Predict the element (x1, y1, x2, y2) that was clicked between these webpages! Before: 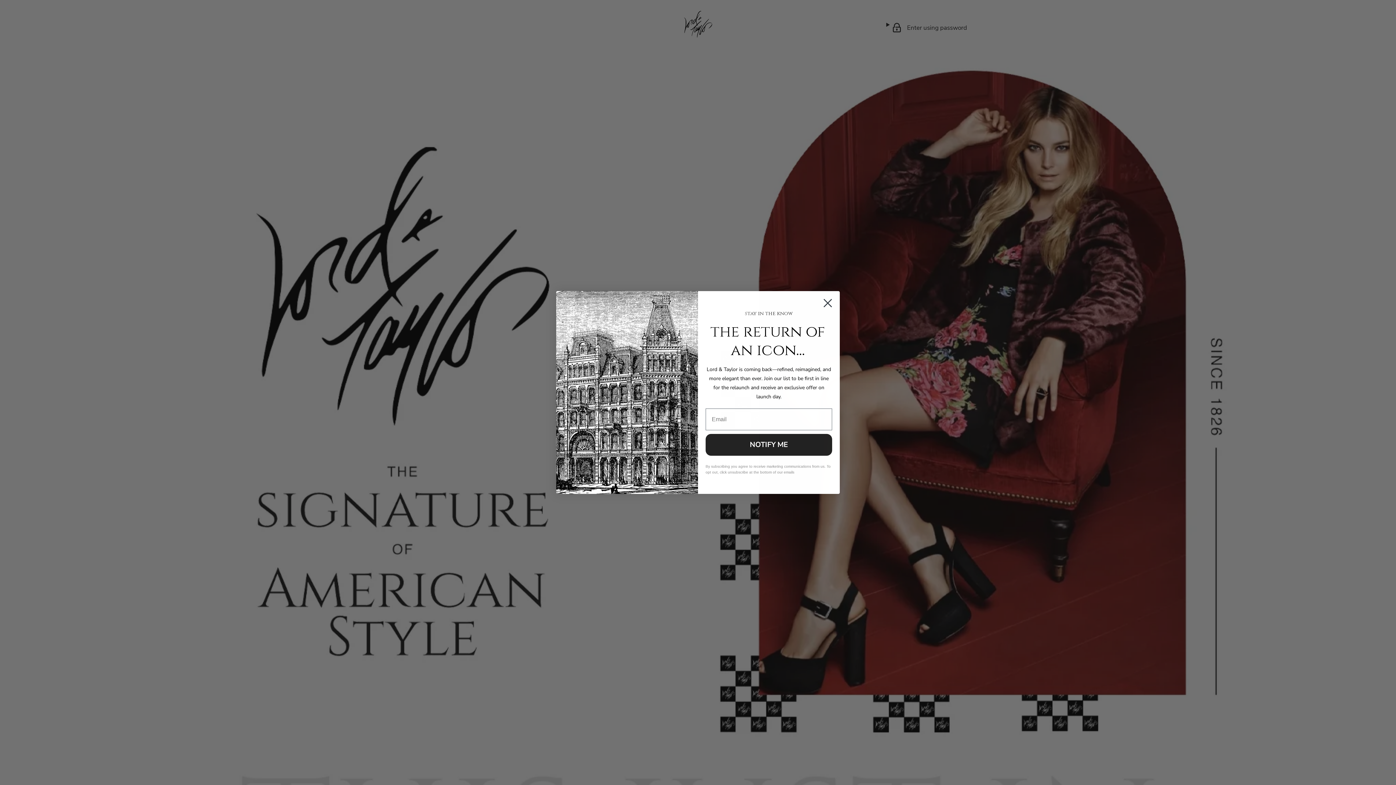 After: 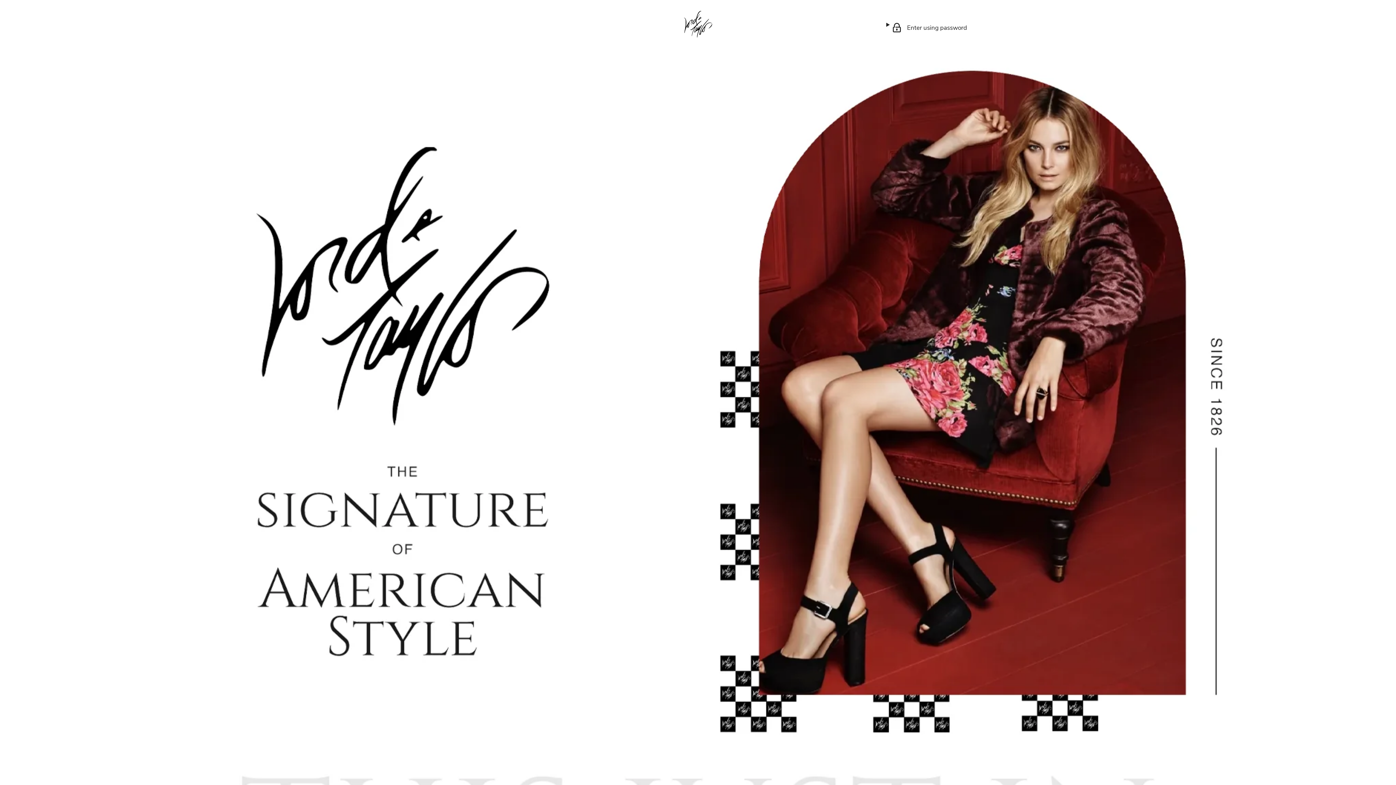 Action: label: Close dialog bbox: (818, 315, 837, 334)